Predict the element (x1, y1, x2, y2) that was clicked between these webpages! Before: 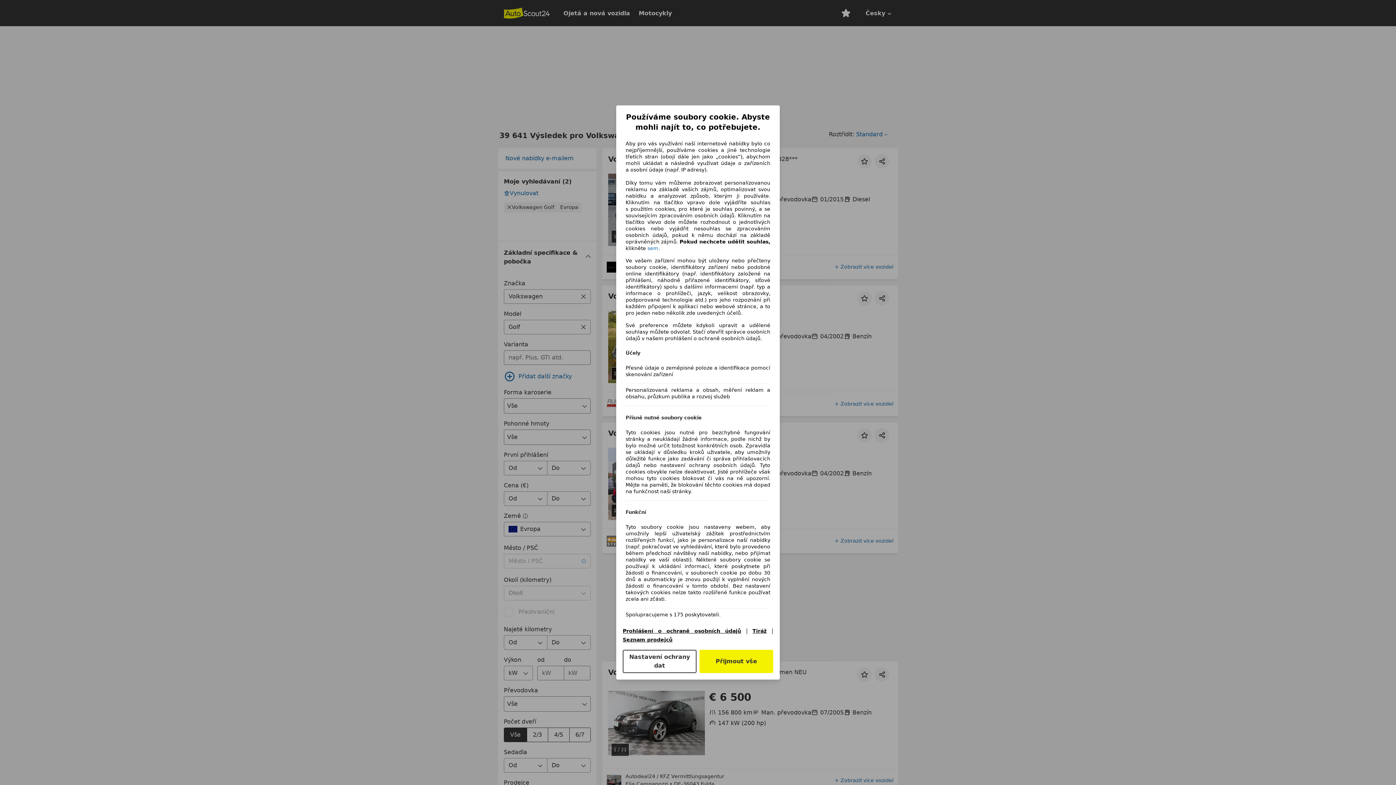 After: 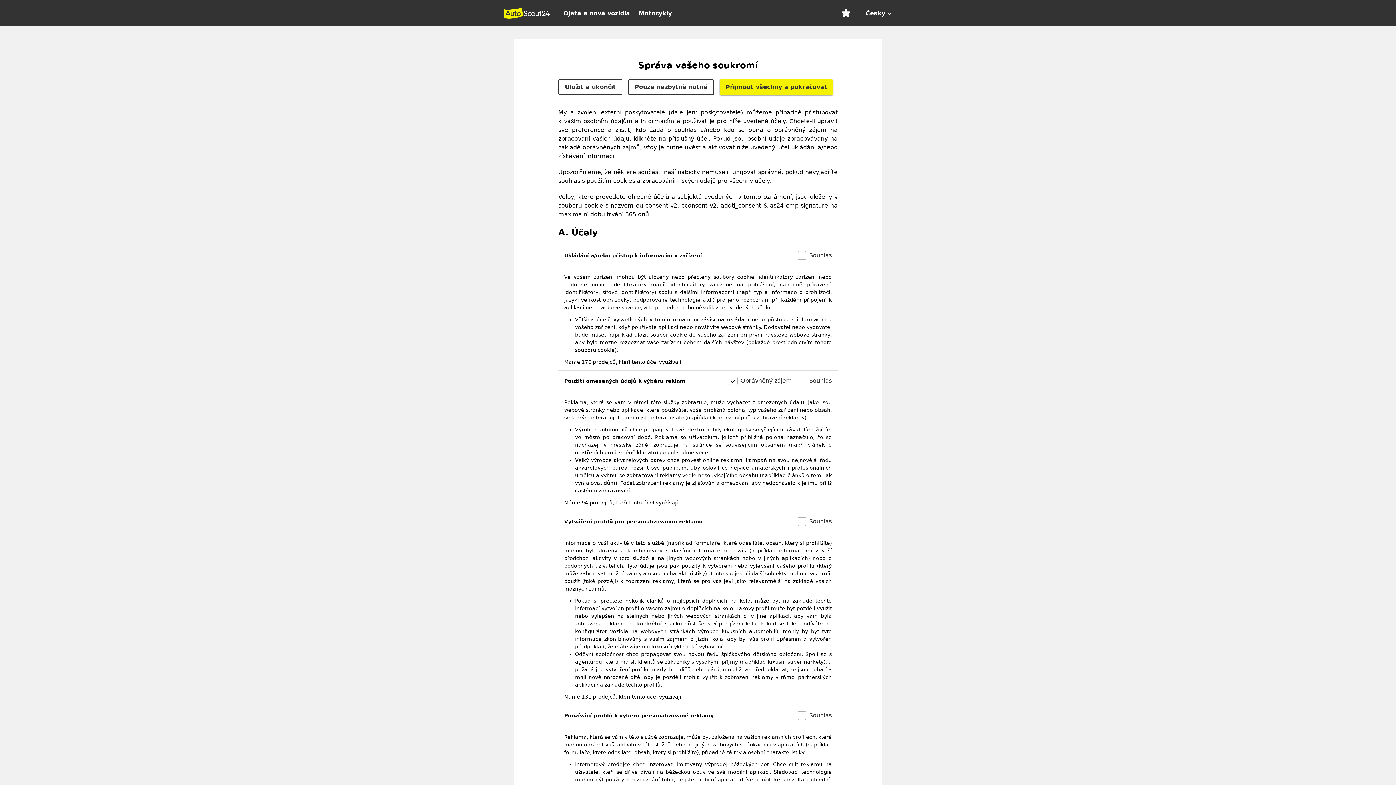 Action: label: Nastavení ochrany dat bbox: (622, 650, 696, 673)